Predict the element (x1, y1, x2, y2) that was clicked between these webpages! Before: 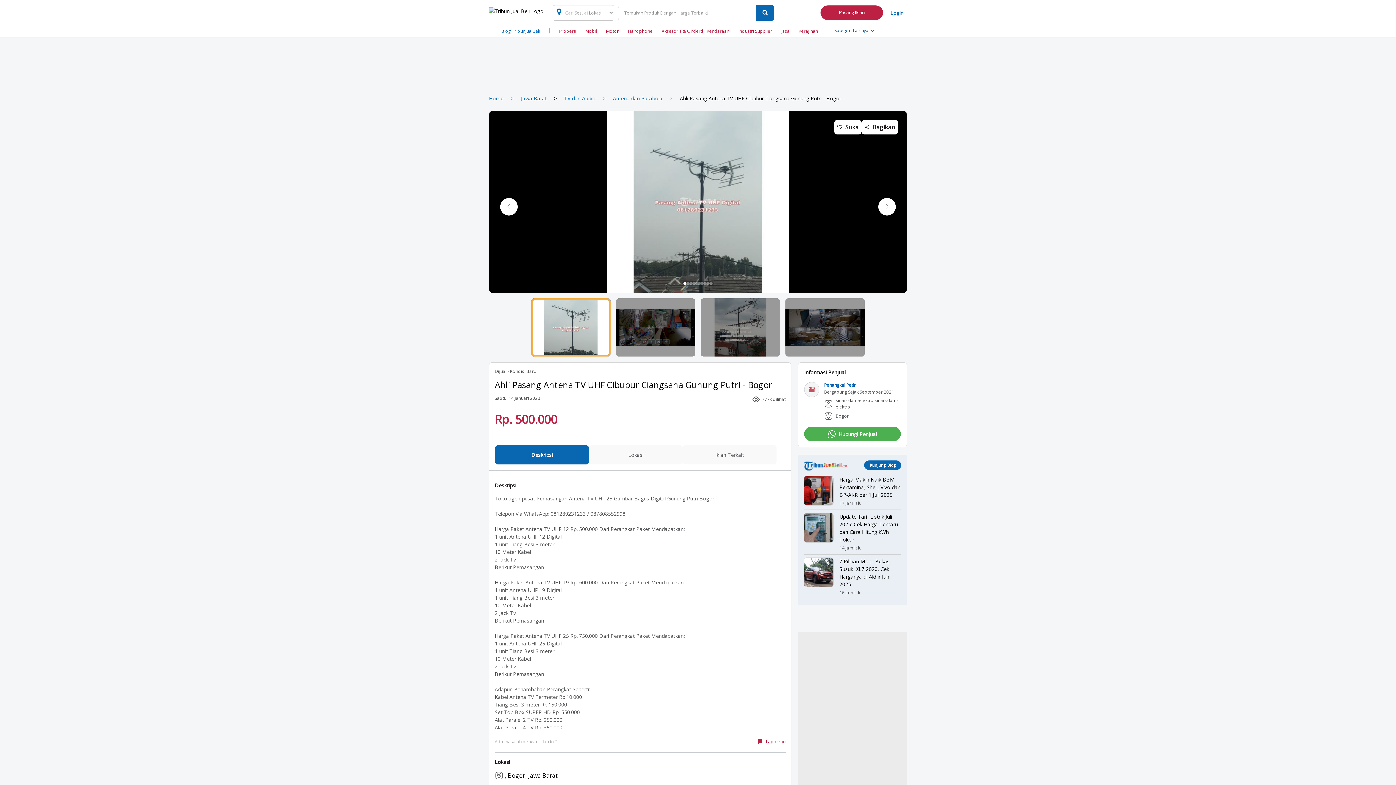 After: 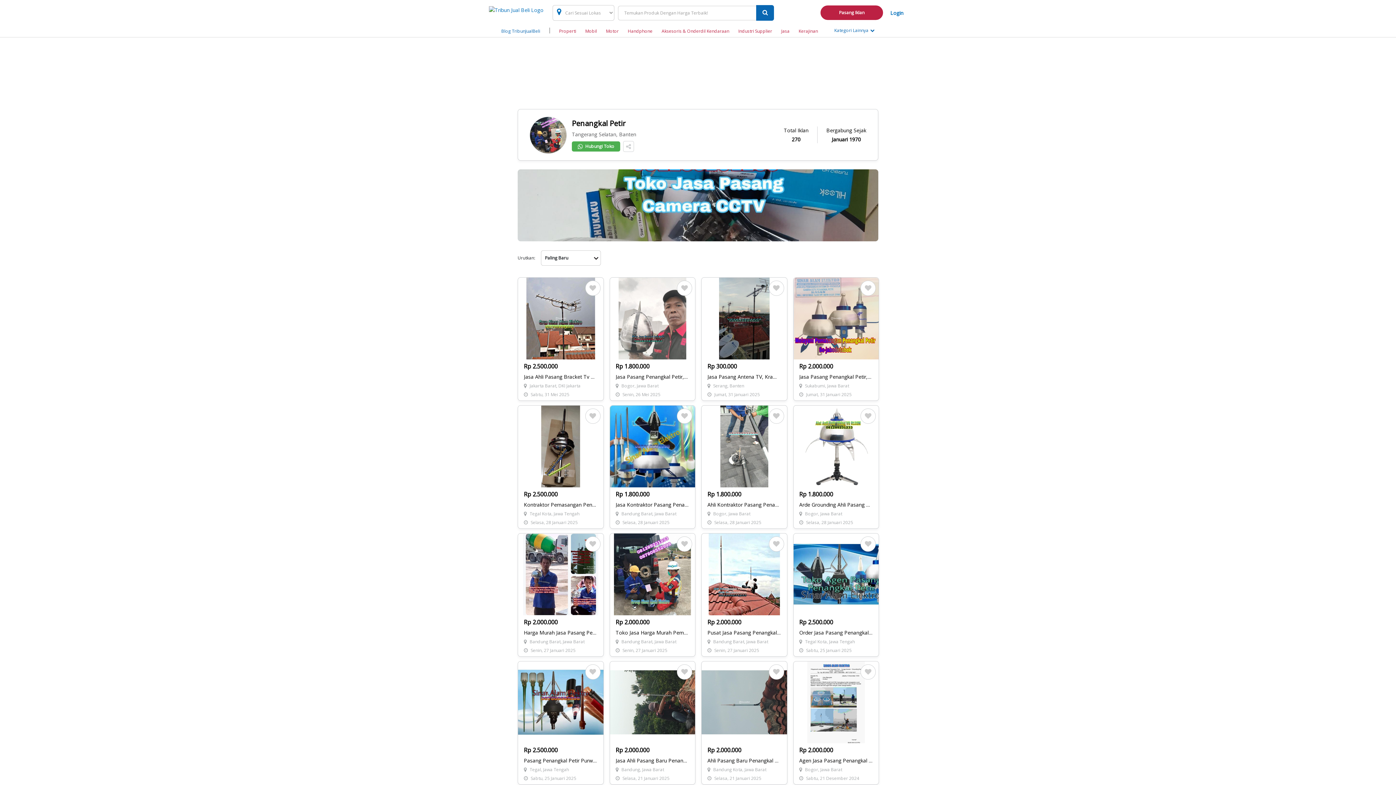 Action: bbox: (824, 382, 856, 388) label: Penangkal Petir